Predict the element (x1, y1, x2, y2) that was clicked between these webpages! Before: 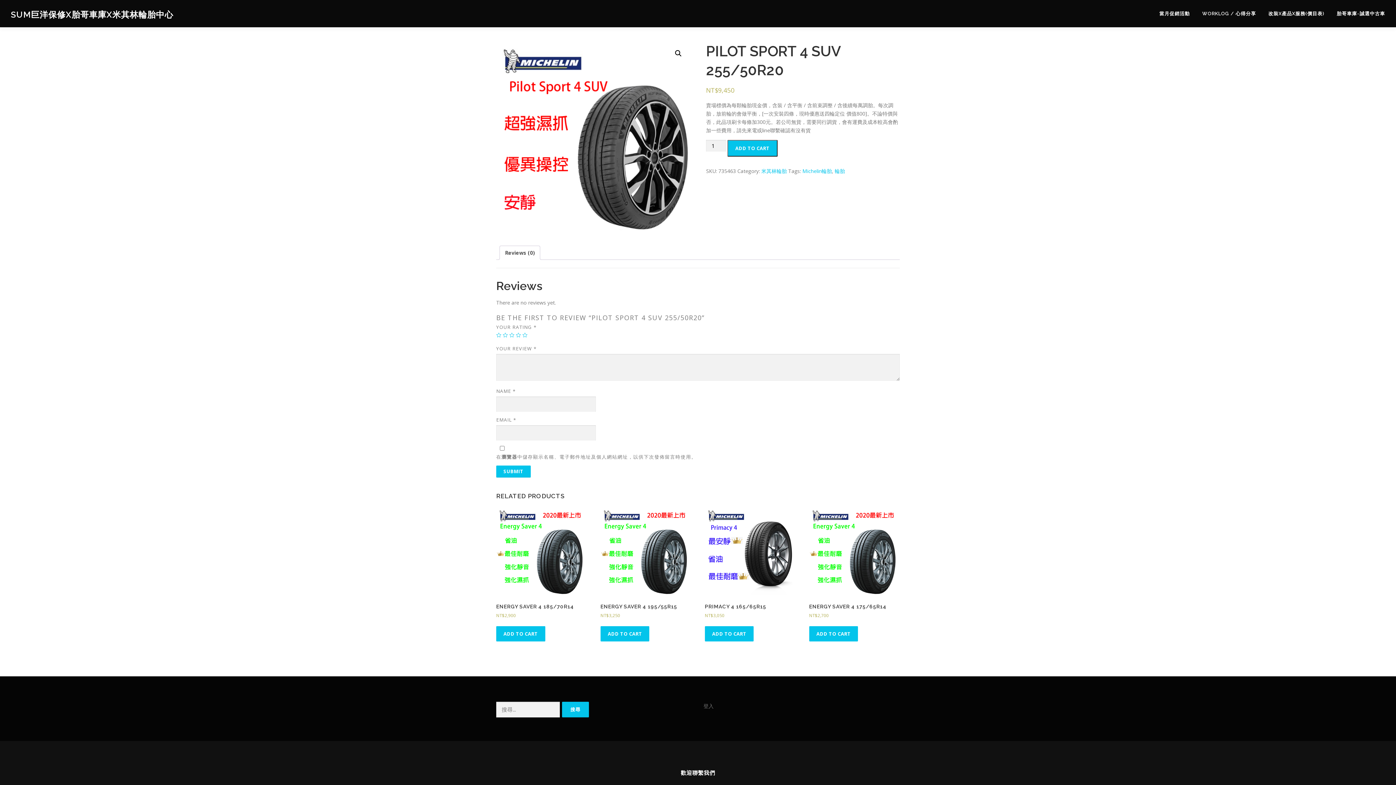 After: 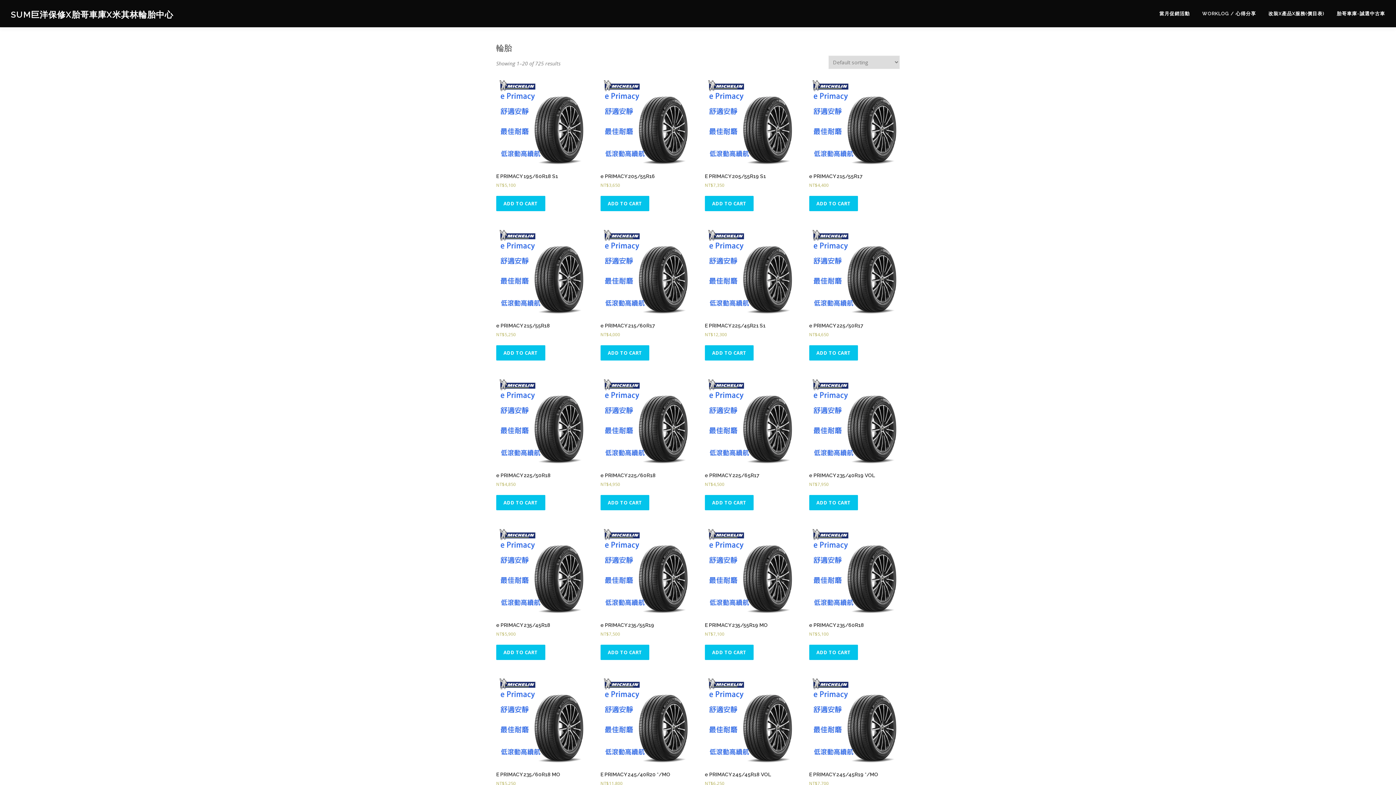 Action: bbox: (834, 167, 845, 174) label: 輪胎